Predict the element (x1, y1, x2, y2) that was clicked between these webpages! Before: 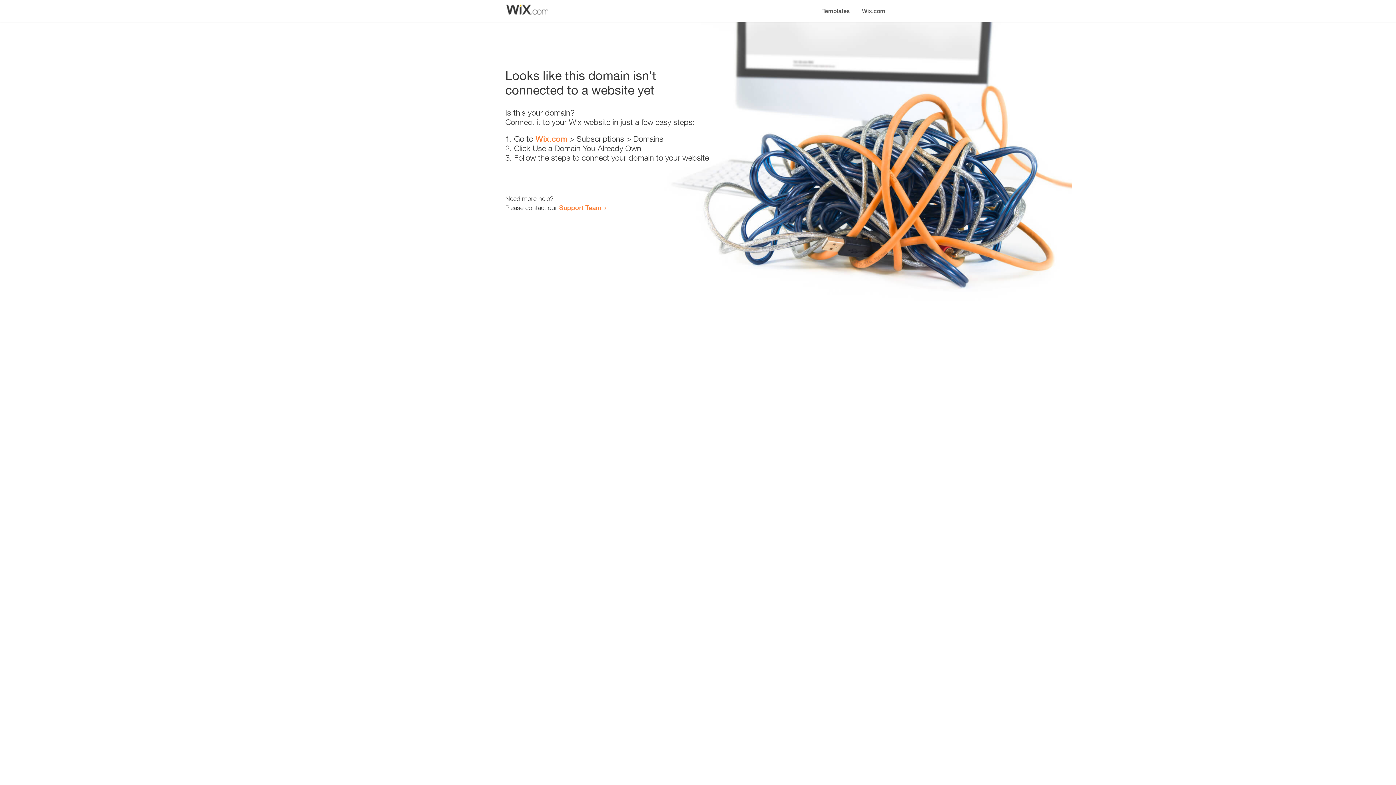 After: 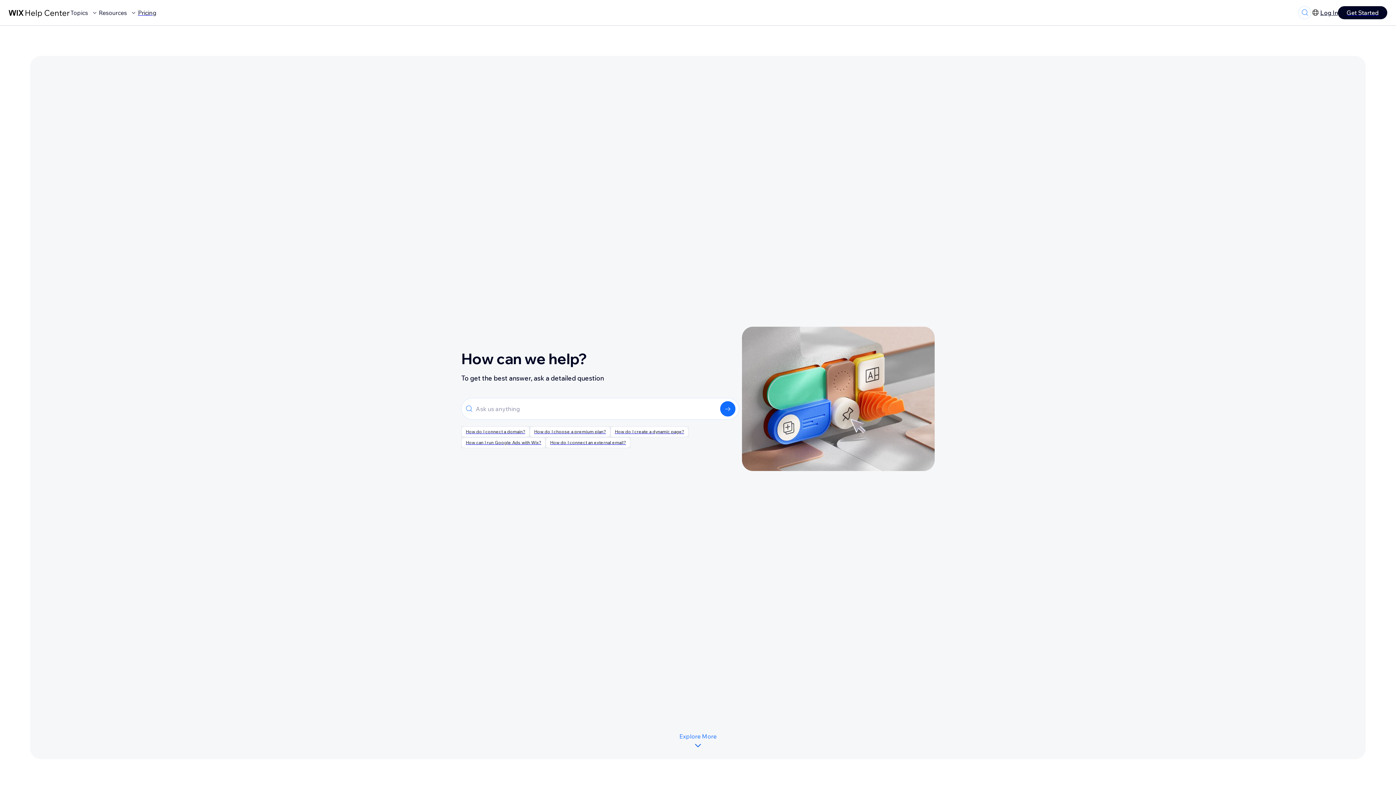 Action: label: Support Team bbox: (559, 203, 601, 211)